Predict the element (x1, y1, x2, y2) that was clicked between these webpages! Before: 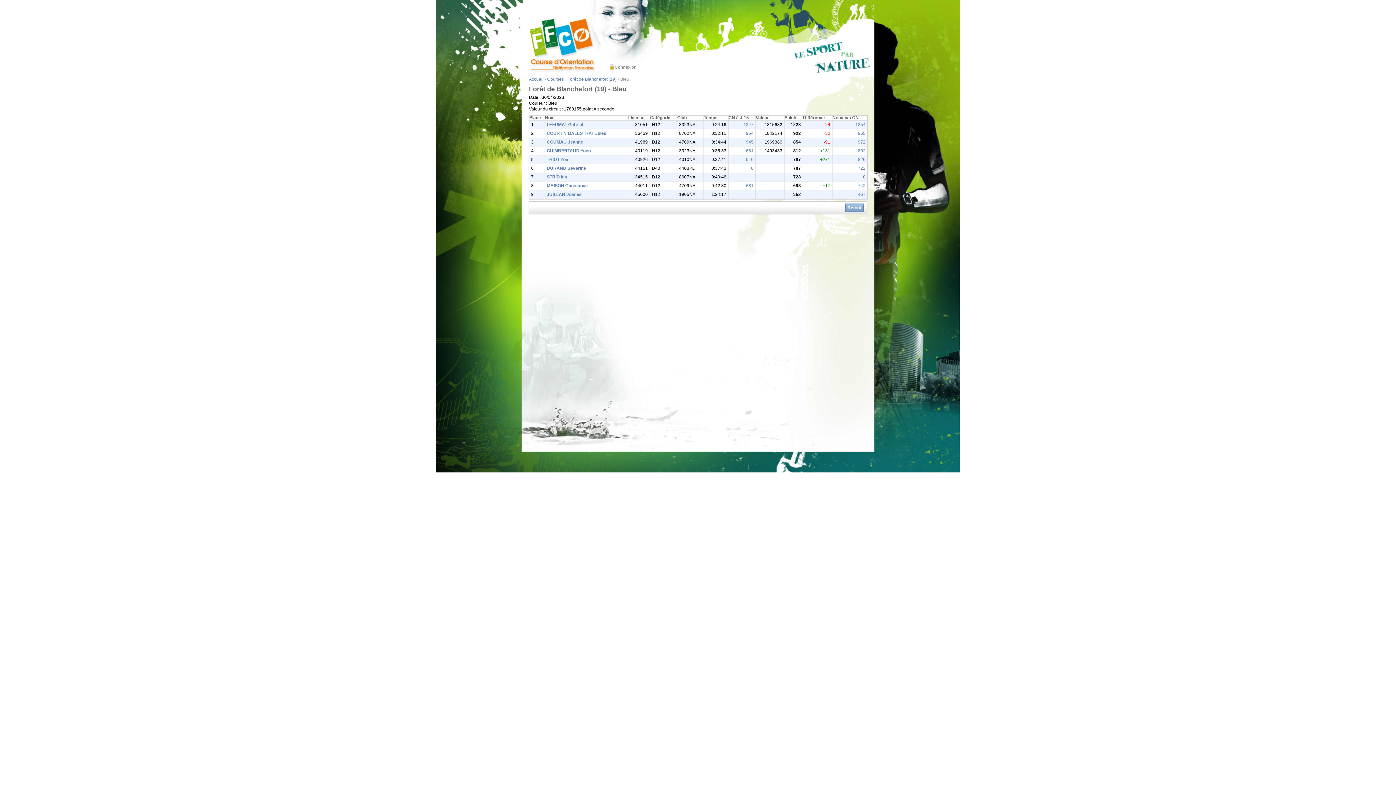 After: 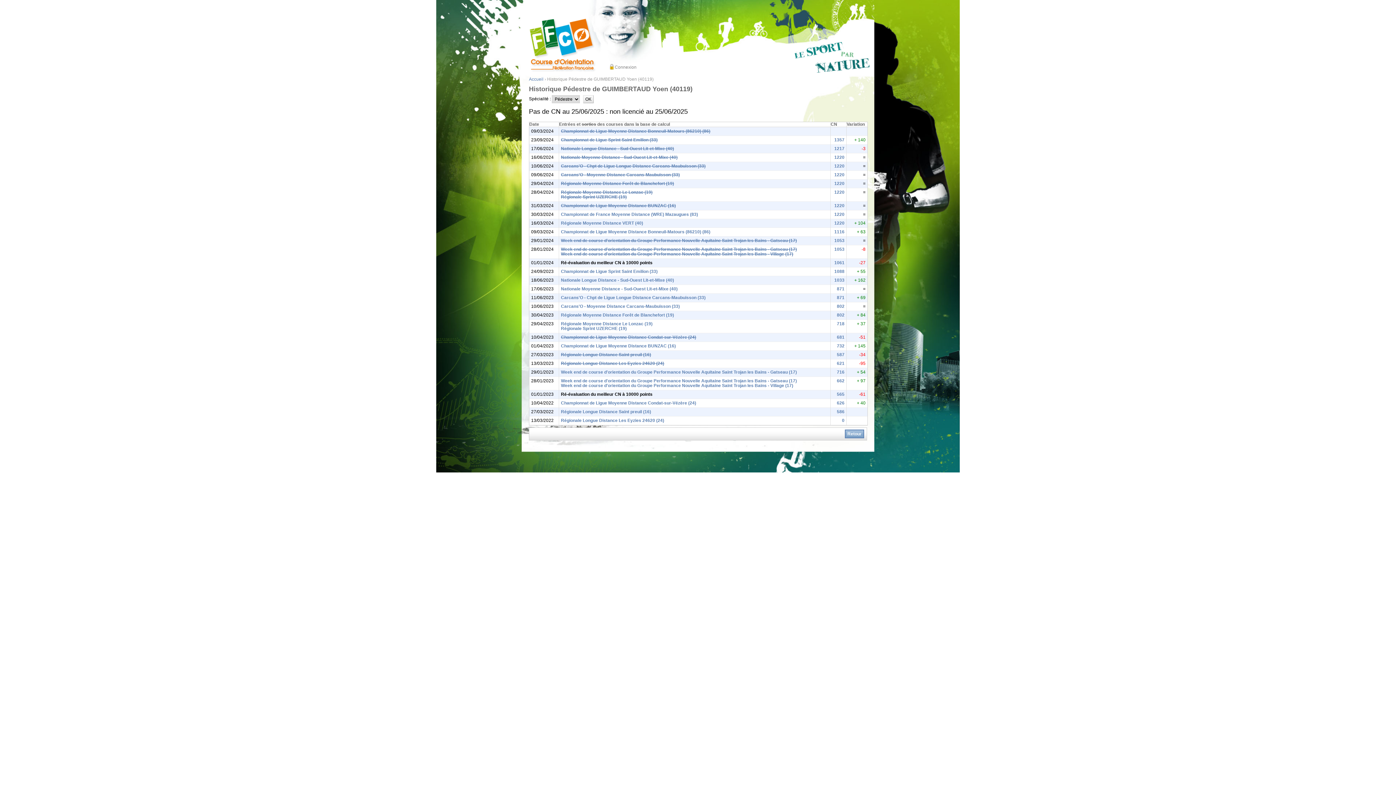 Action: label: GUIMBERTAUD Yoen bbox: (546, 148, 590, 153)